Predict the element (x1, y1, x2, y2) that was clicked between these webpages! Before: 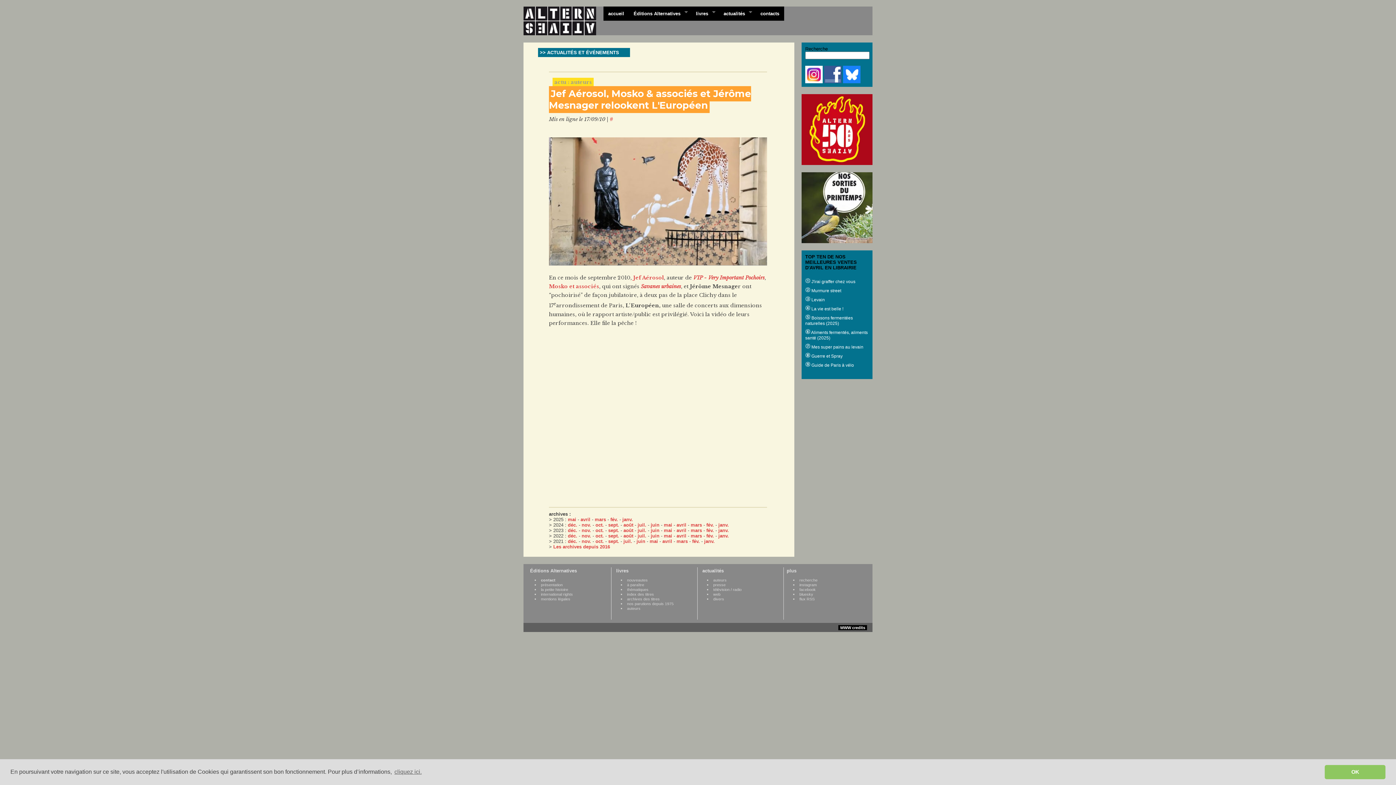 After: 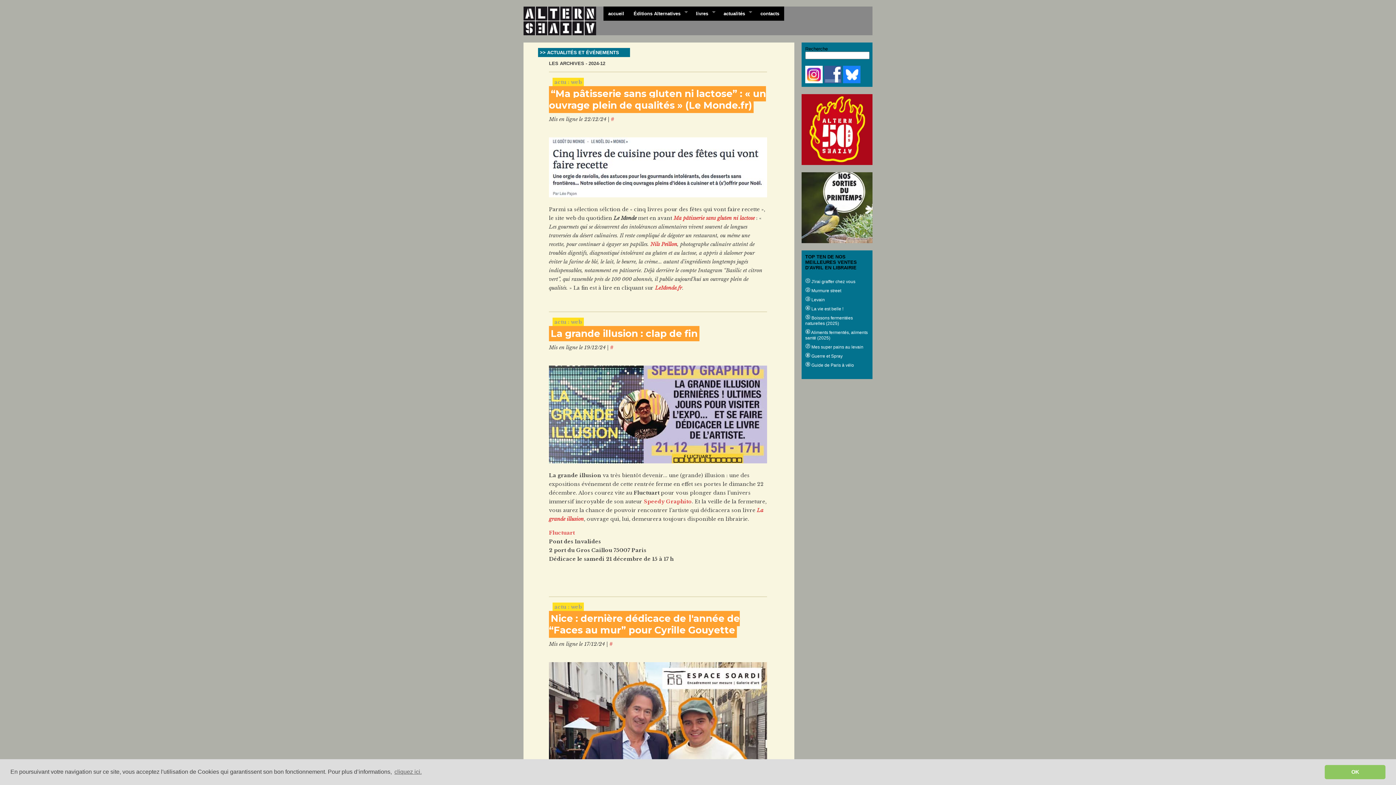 Action: label: déc. bbox: (568, 522, 577, 527)